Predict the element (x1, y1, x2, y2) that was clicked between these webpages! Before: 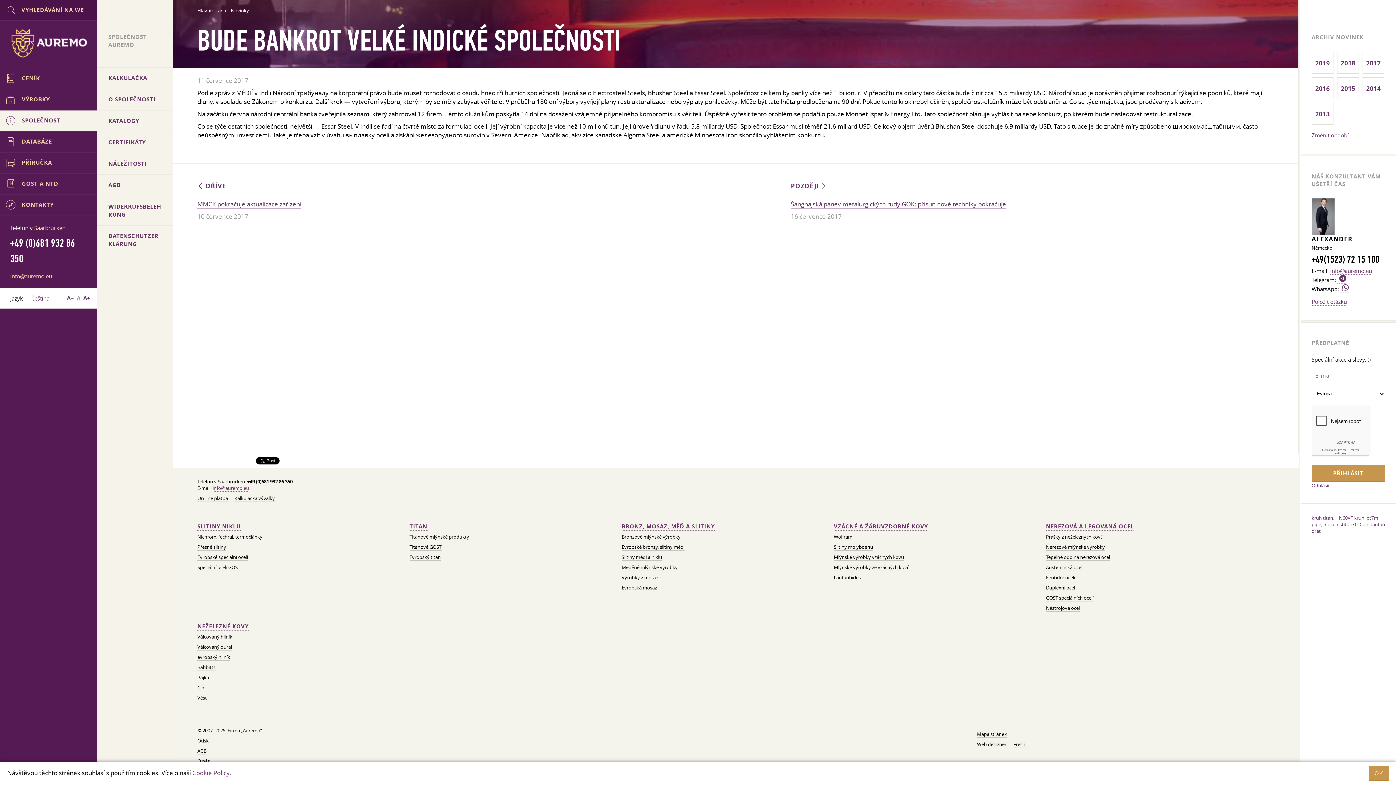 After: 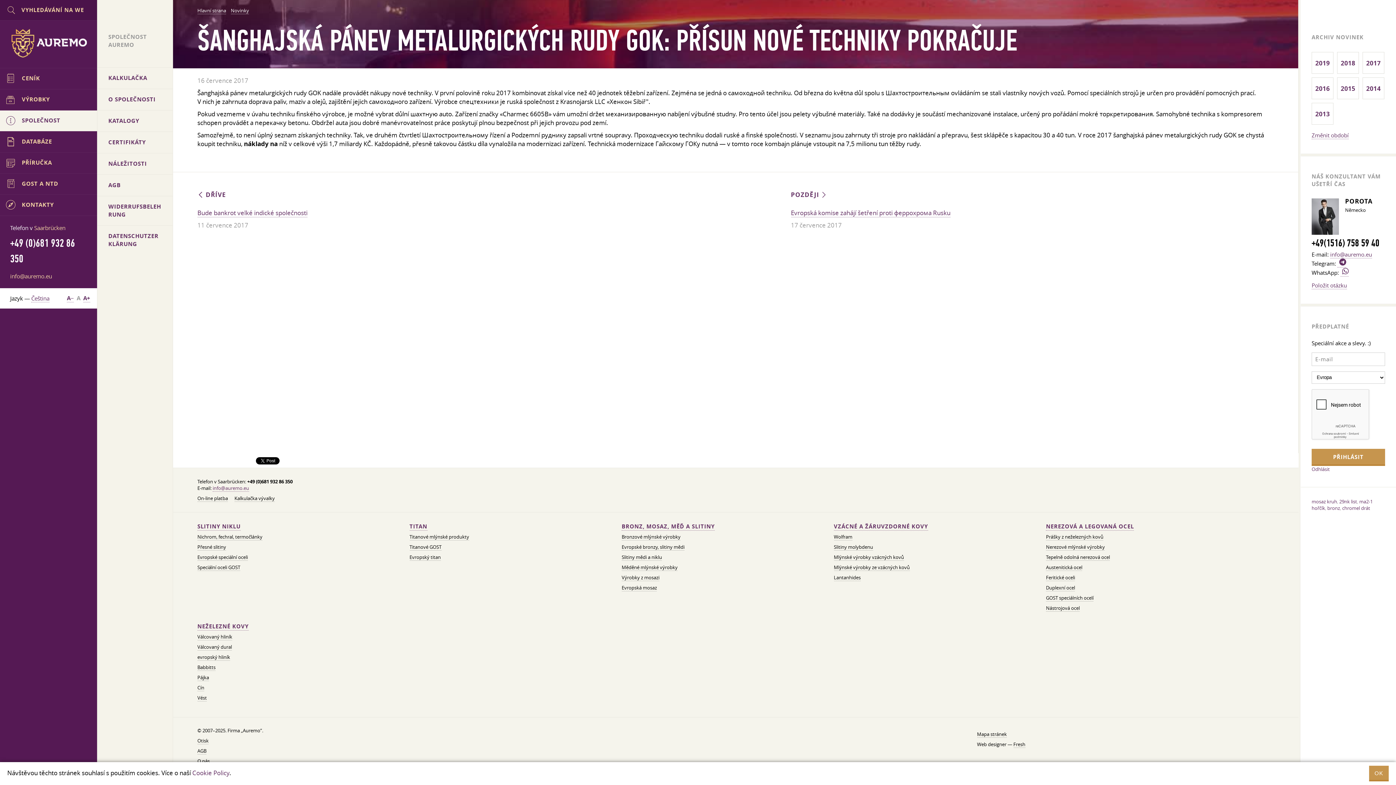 Action: label: Šanghajská pánev metalurgických rudy GOK: přísun nové techniky pokračuje bbox: (791, 200, 1006, 208)